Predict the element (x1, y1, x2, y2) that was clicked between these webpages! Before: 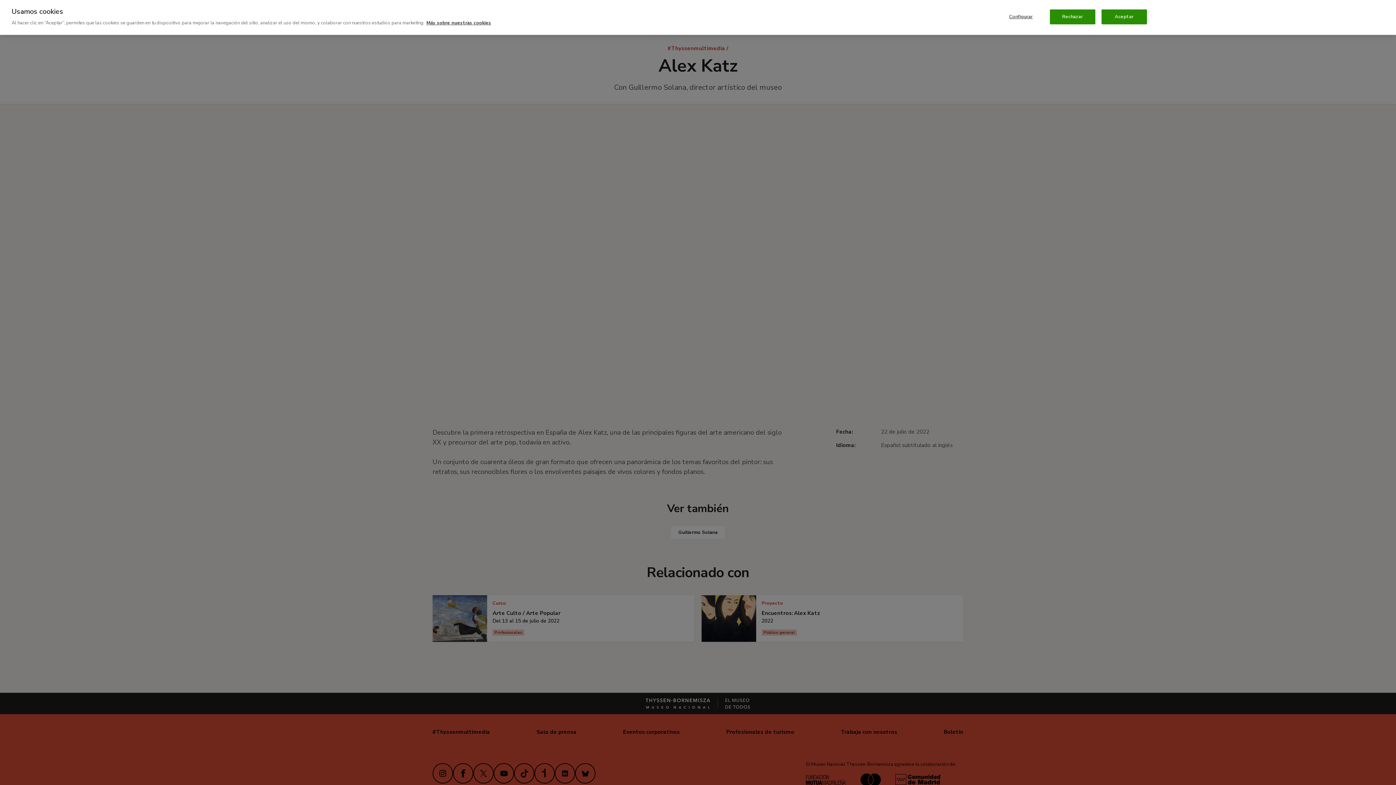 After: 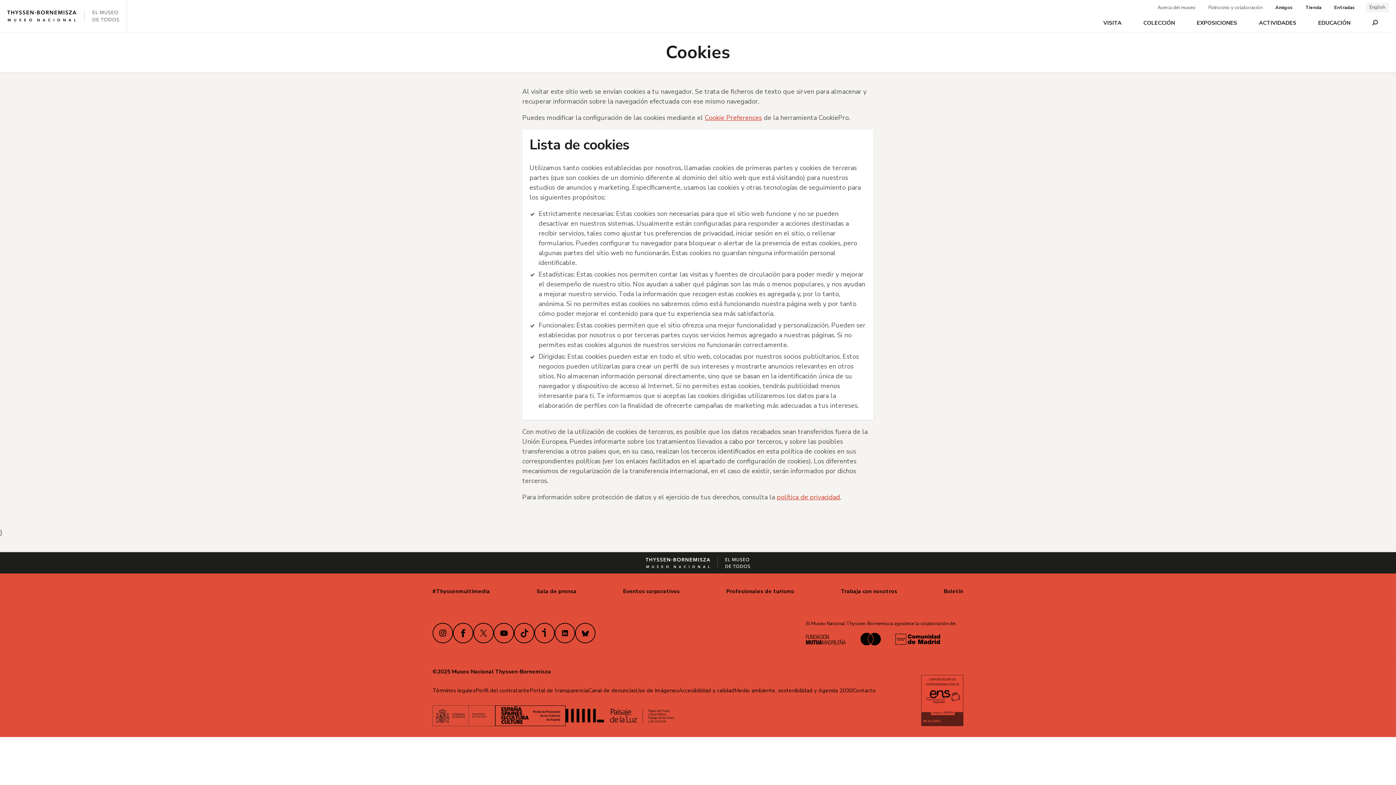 Action: bbox: (426, 19, 491, 26) label: Más sobre nuestras cookies